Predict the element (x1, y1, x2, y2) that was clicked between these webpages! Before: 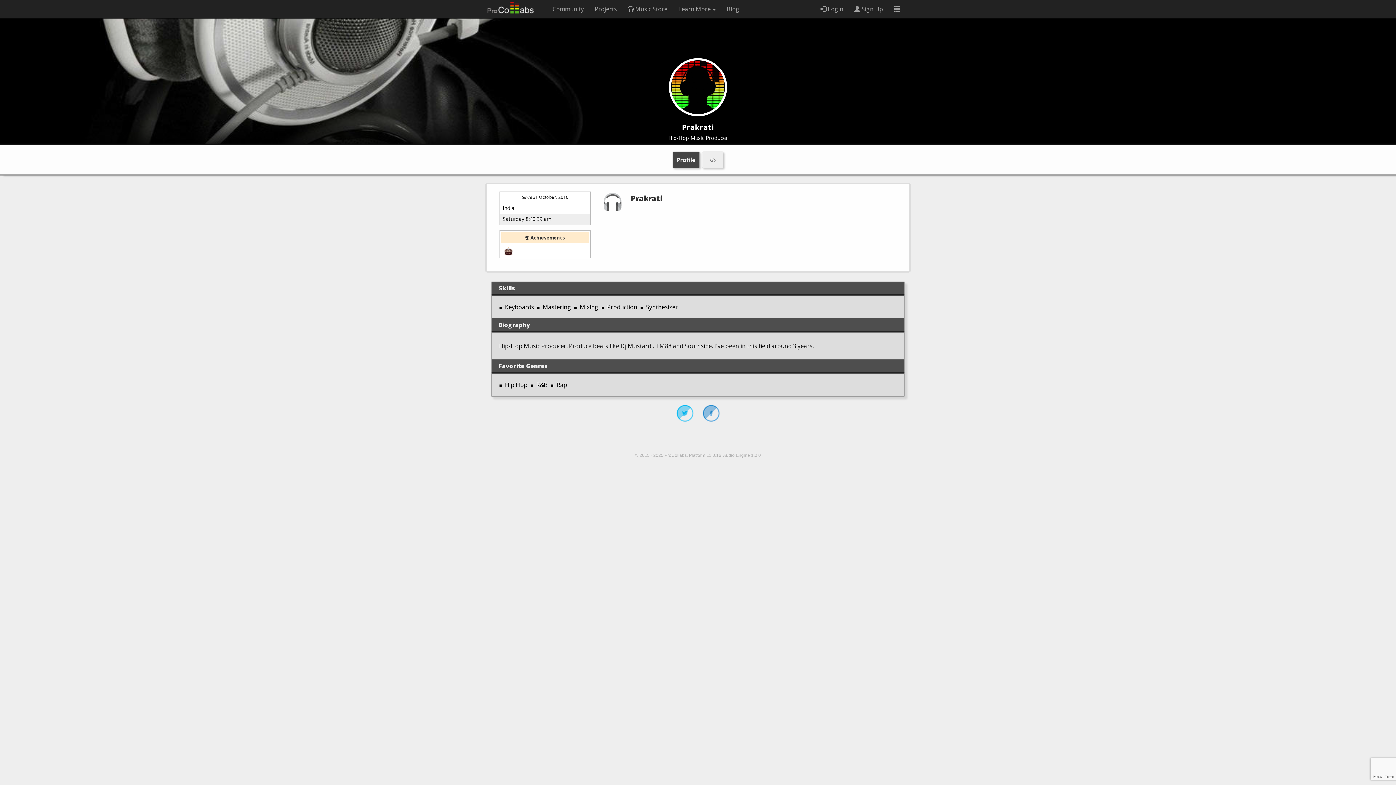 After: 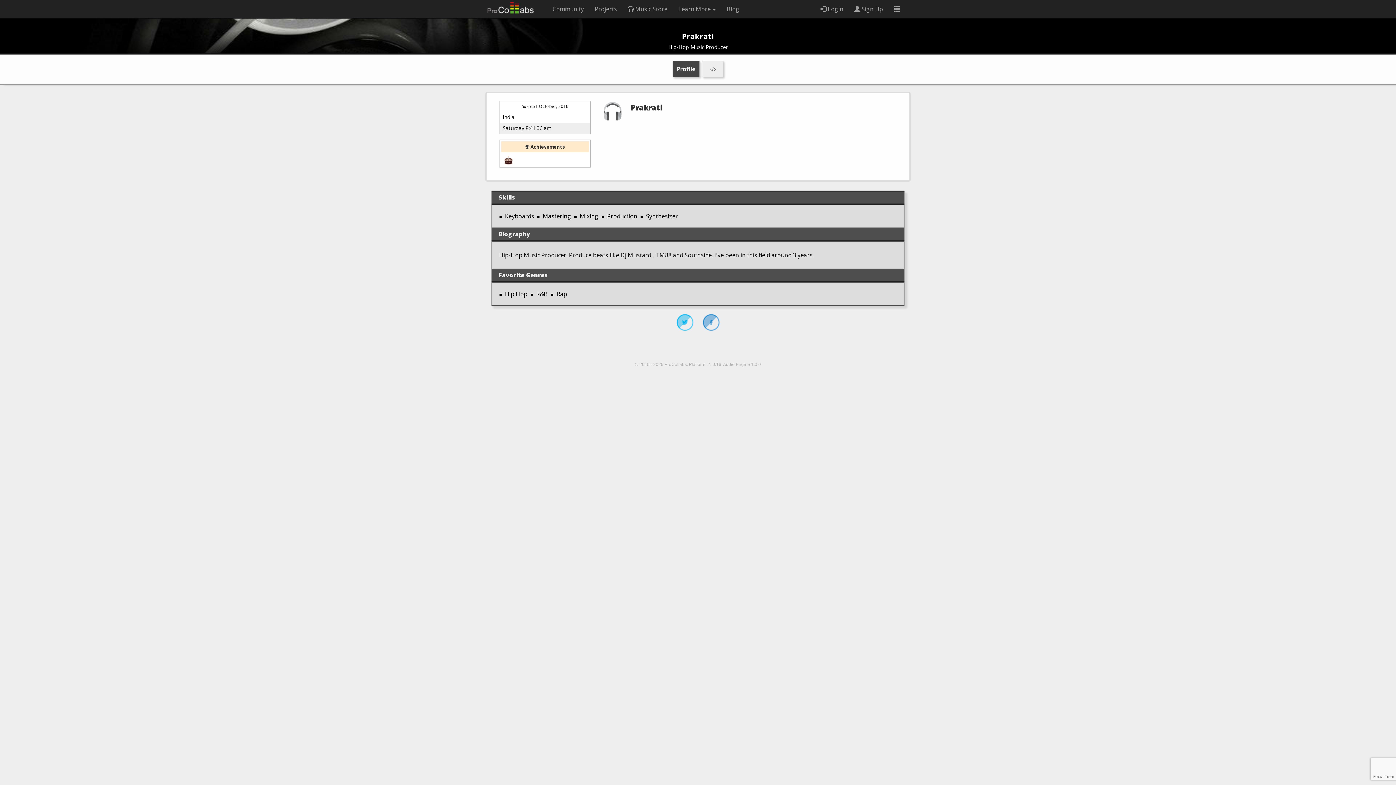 Action: label: Profile bbox: (672, 151, 700, 168)